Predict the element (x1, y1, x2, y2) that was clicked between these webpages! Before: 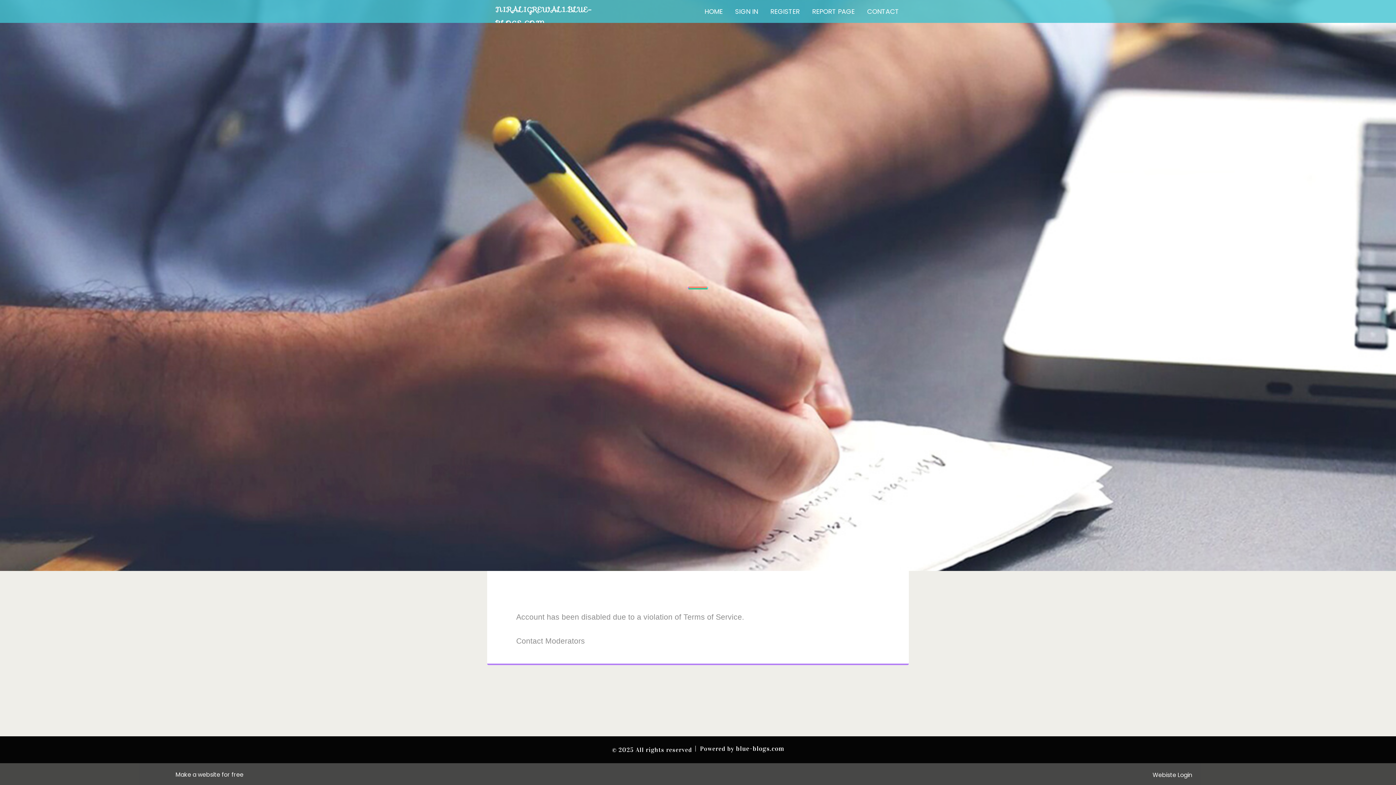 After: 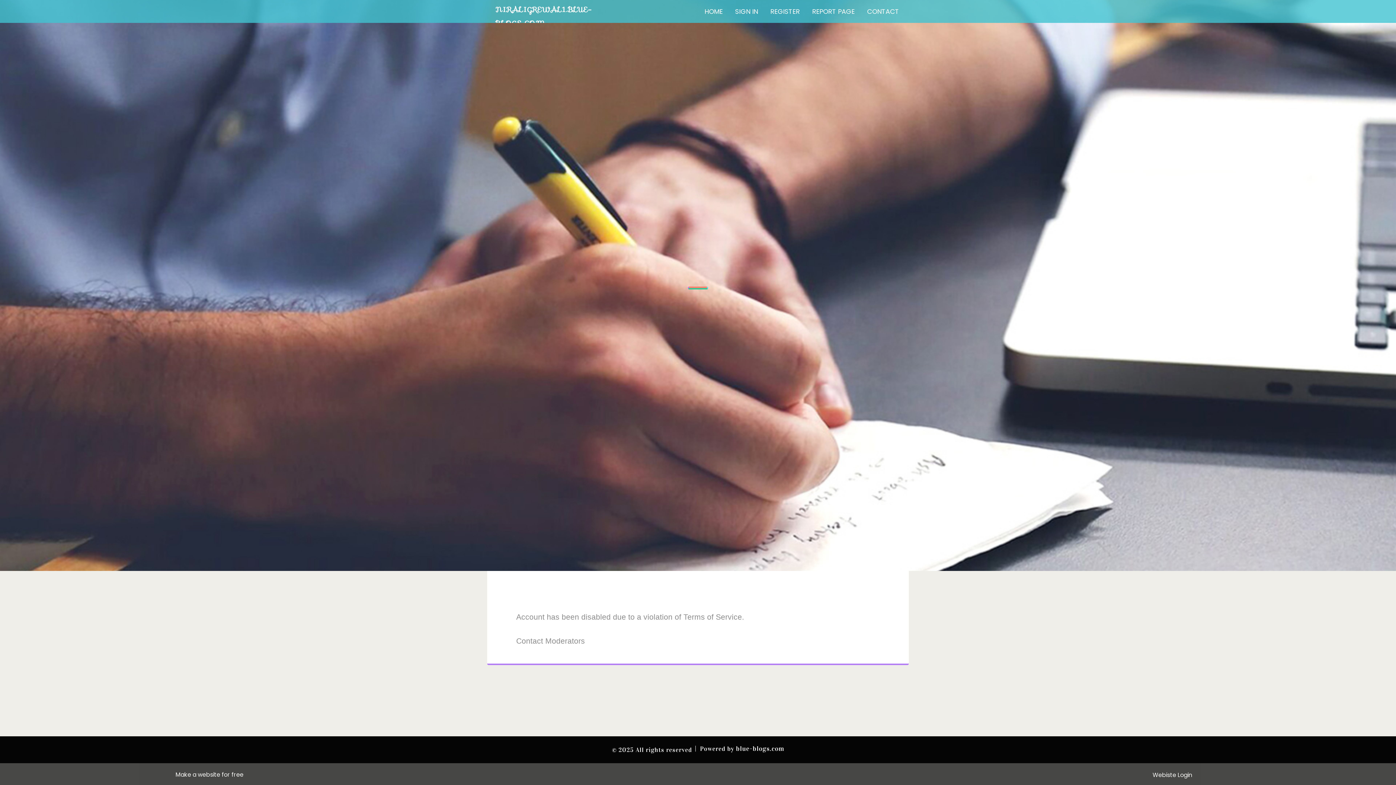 Action: bbox: (495, 2, 613, 30) label: NIRALIGREWAL1.BLUE-BLOGS.COM